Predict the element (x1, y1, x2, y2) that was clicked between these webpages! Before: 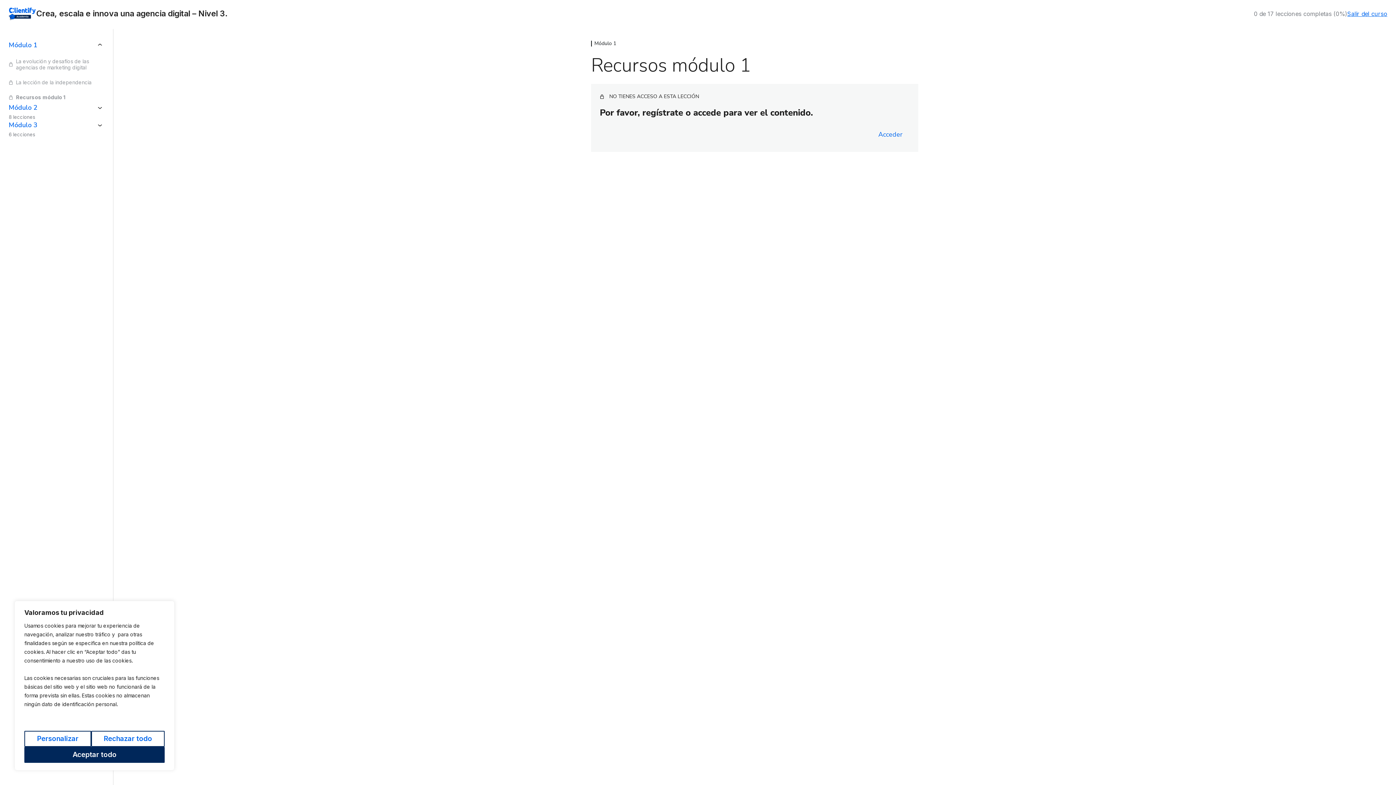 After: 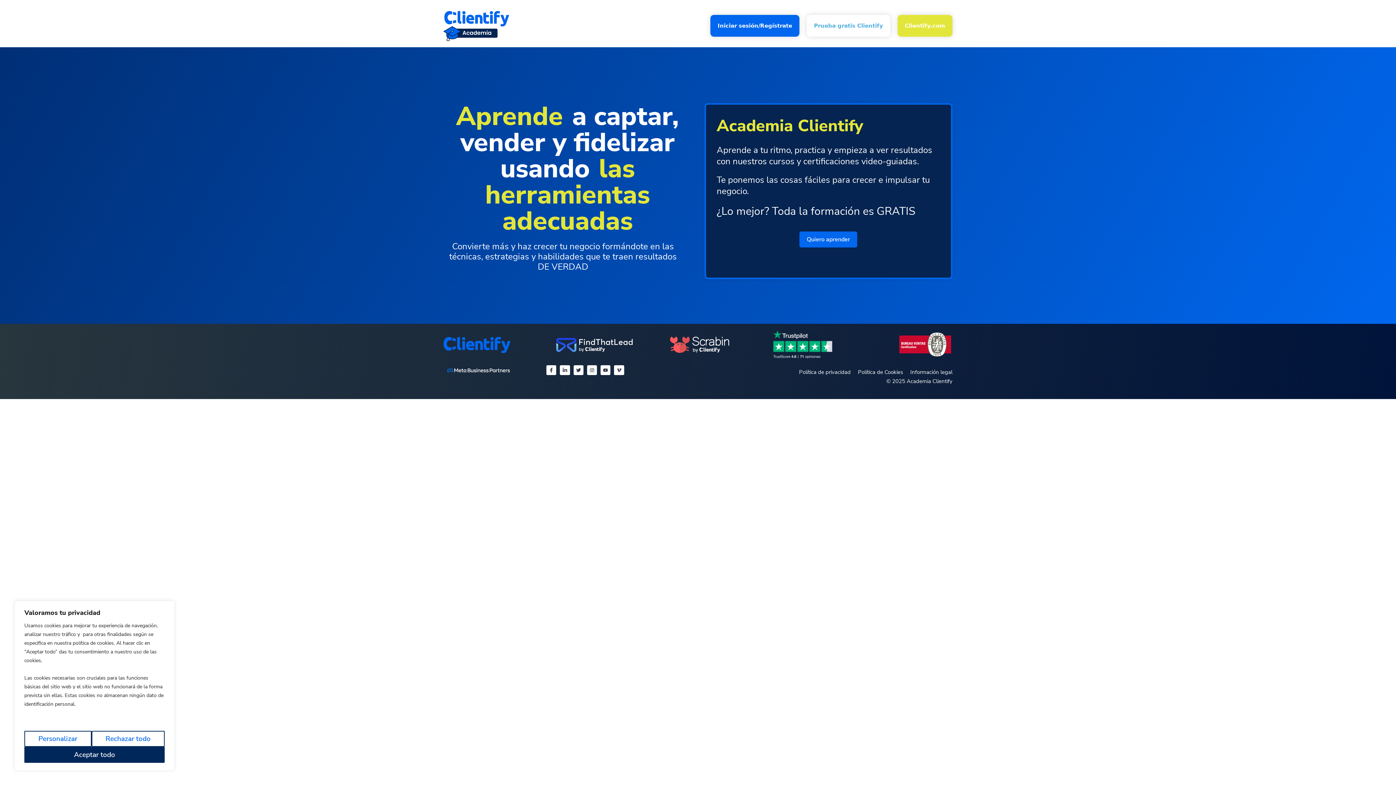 Action: bbox: (8, 7, 35, 19)